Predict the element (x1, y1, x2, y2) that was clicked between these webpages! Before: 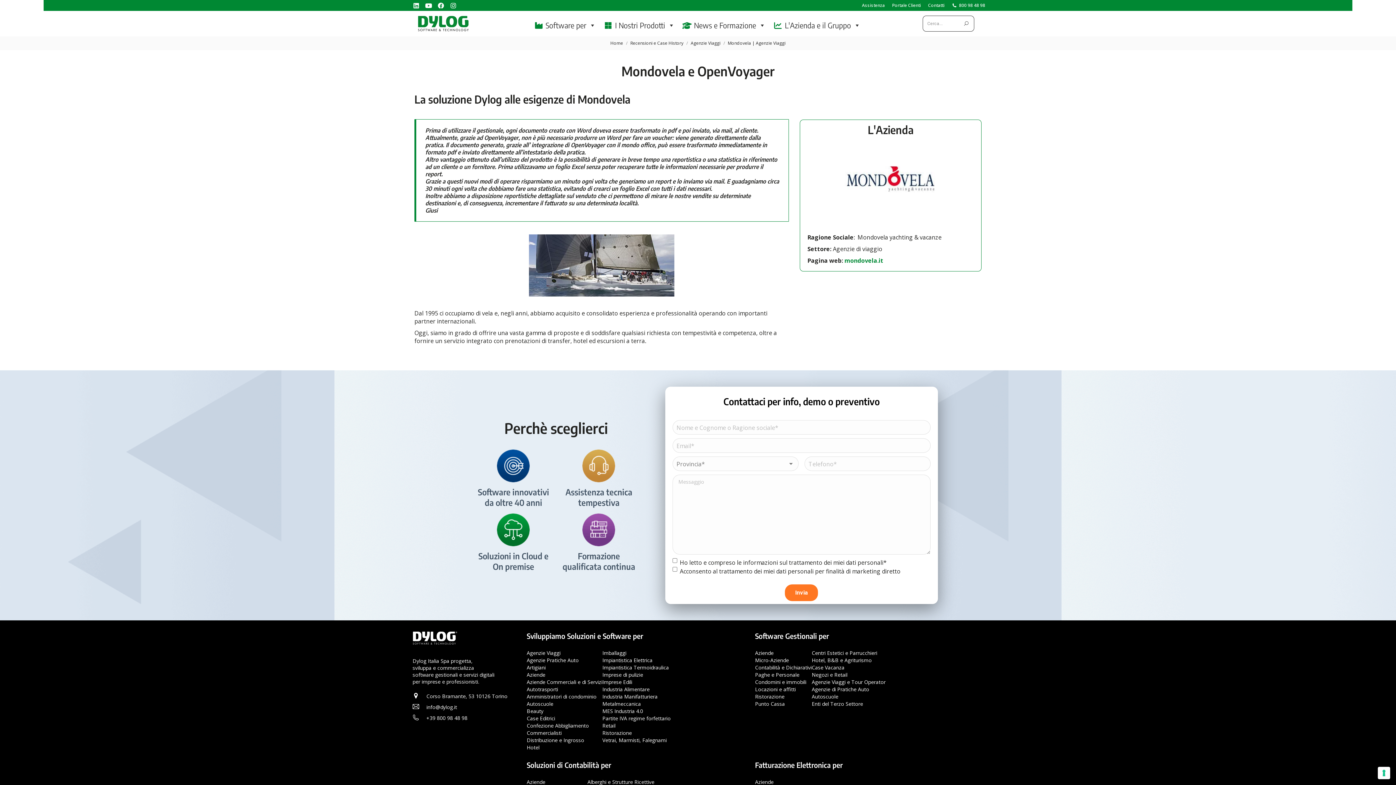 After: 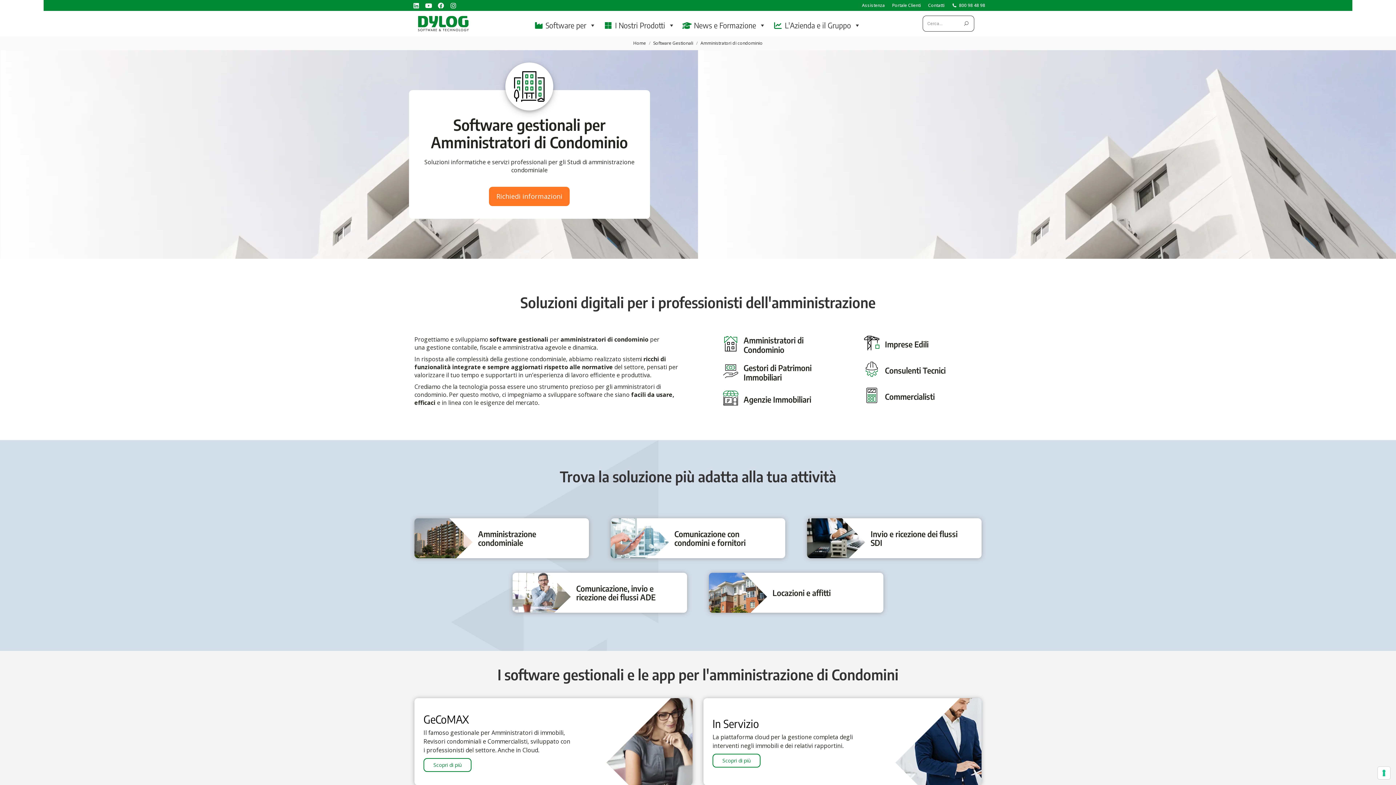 Action: label: Amministratori di condominio bbox: (526, 693, 596, 700)